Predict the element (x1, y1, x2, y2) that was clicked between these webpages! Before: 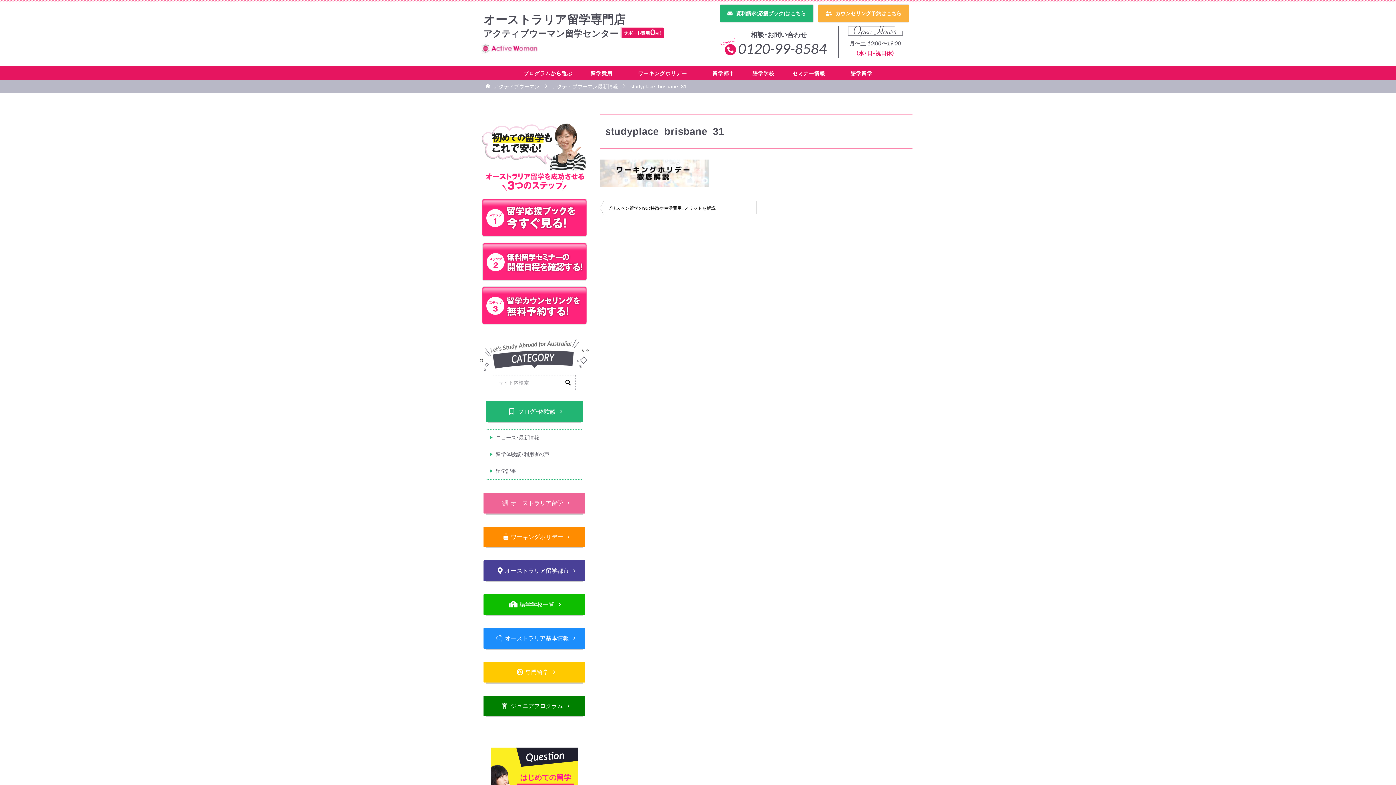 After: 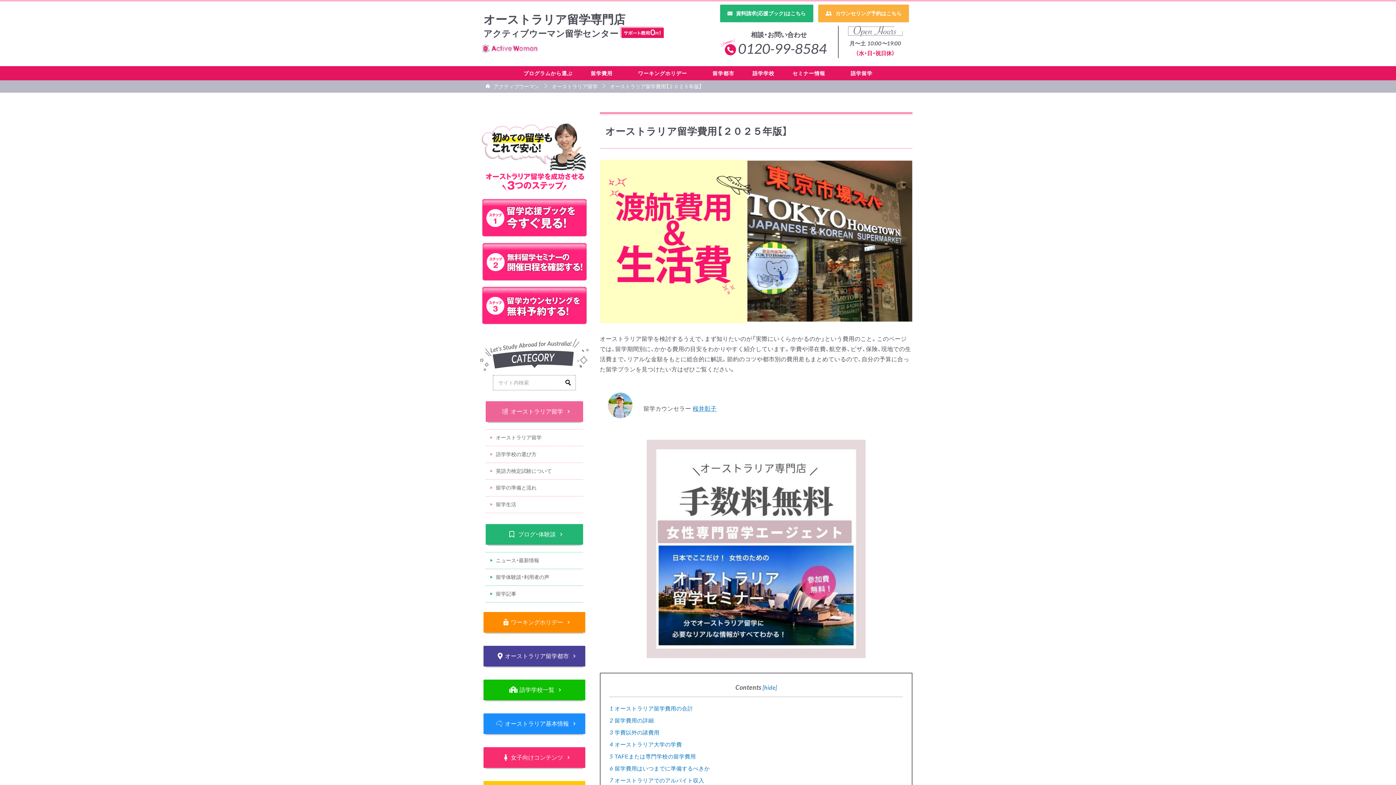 Action: bbox: (583, 69, 620, 78) label: 留学費用